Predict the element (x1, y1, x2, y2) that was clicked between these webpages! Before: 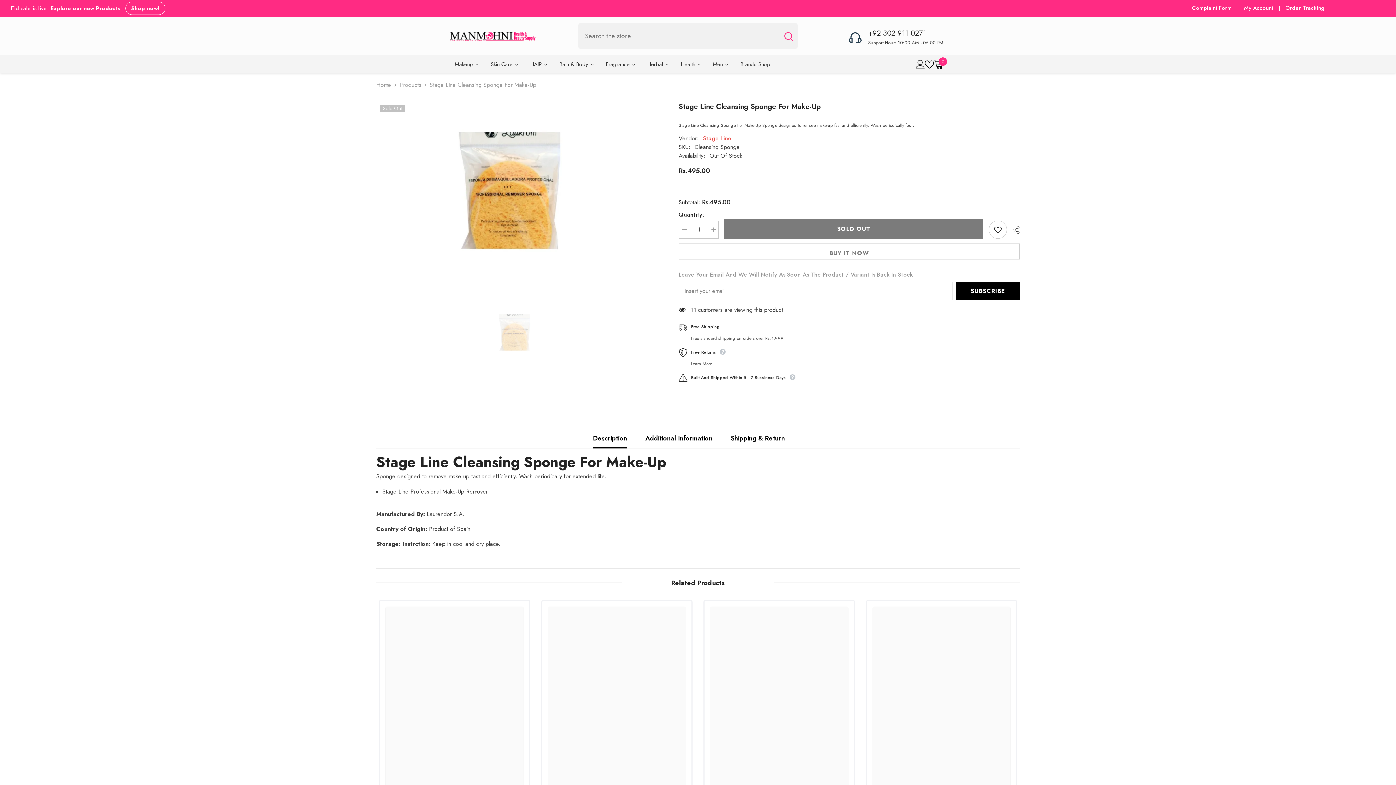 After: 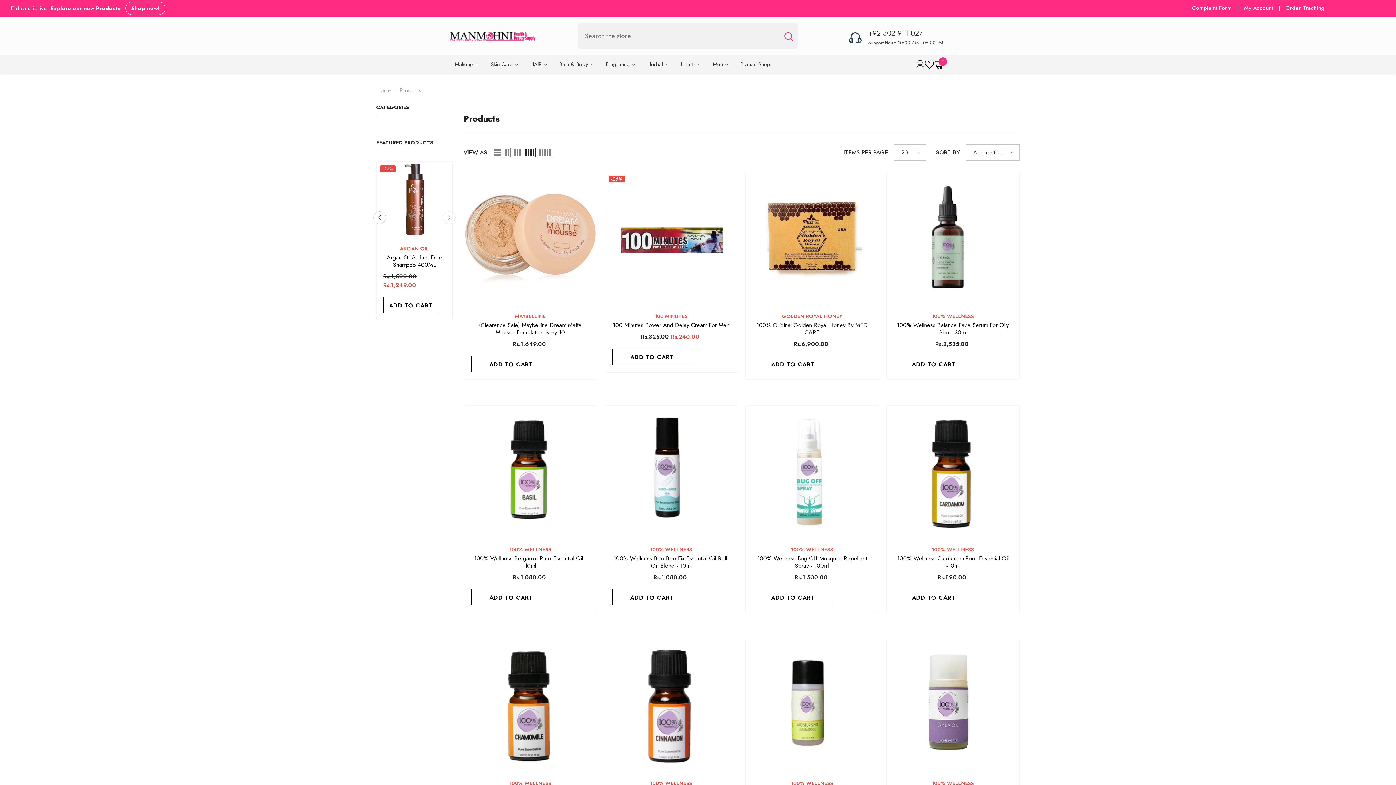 Action: bbox: (399, 80, 421, 89) label: Products